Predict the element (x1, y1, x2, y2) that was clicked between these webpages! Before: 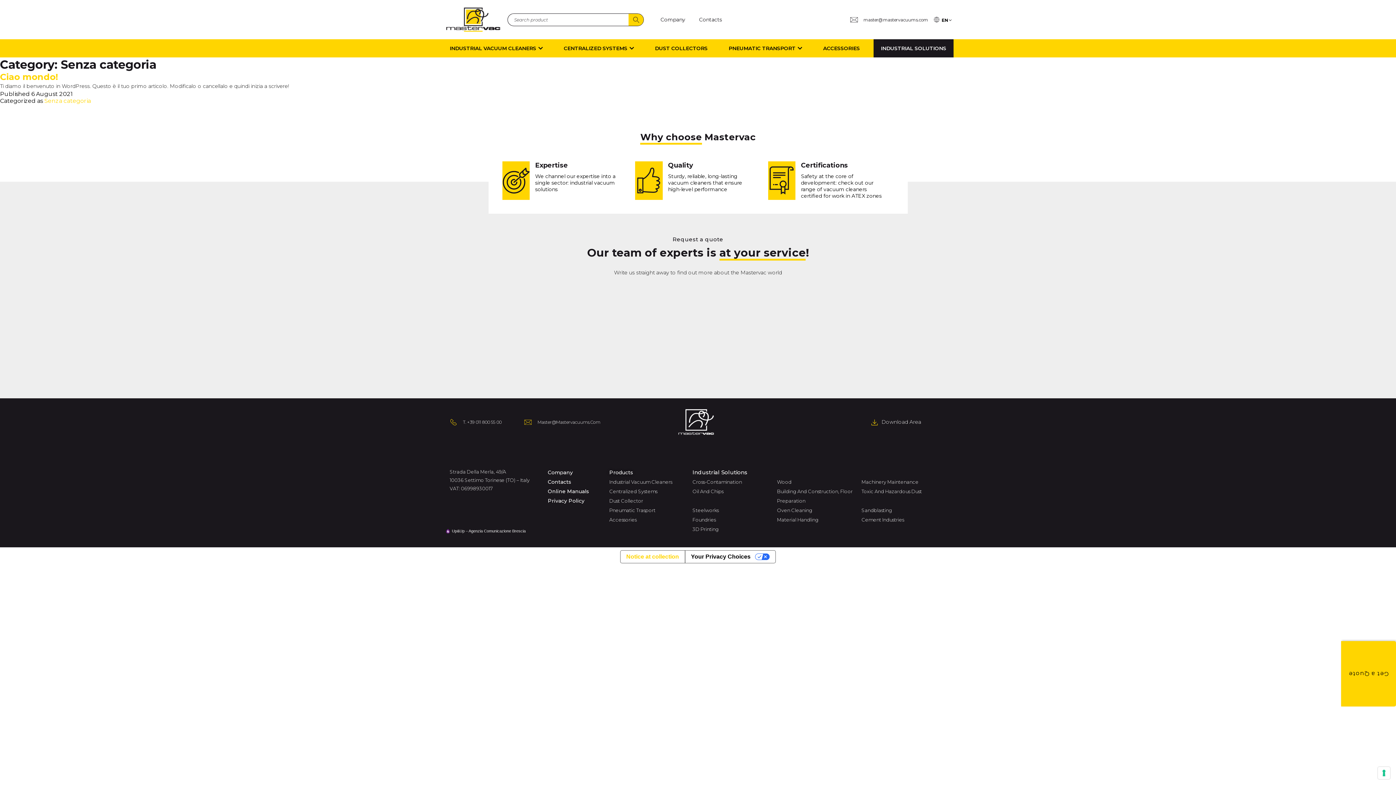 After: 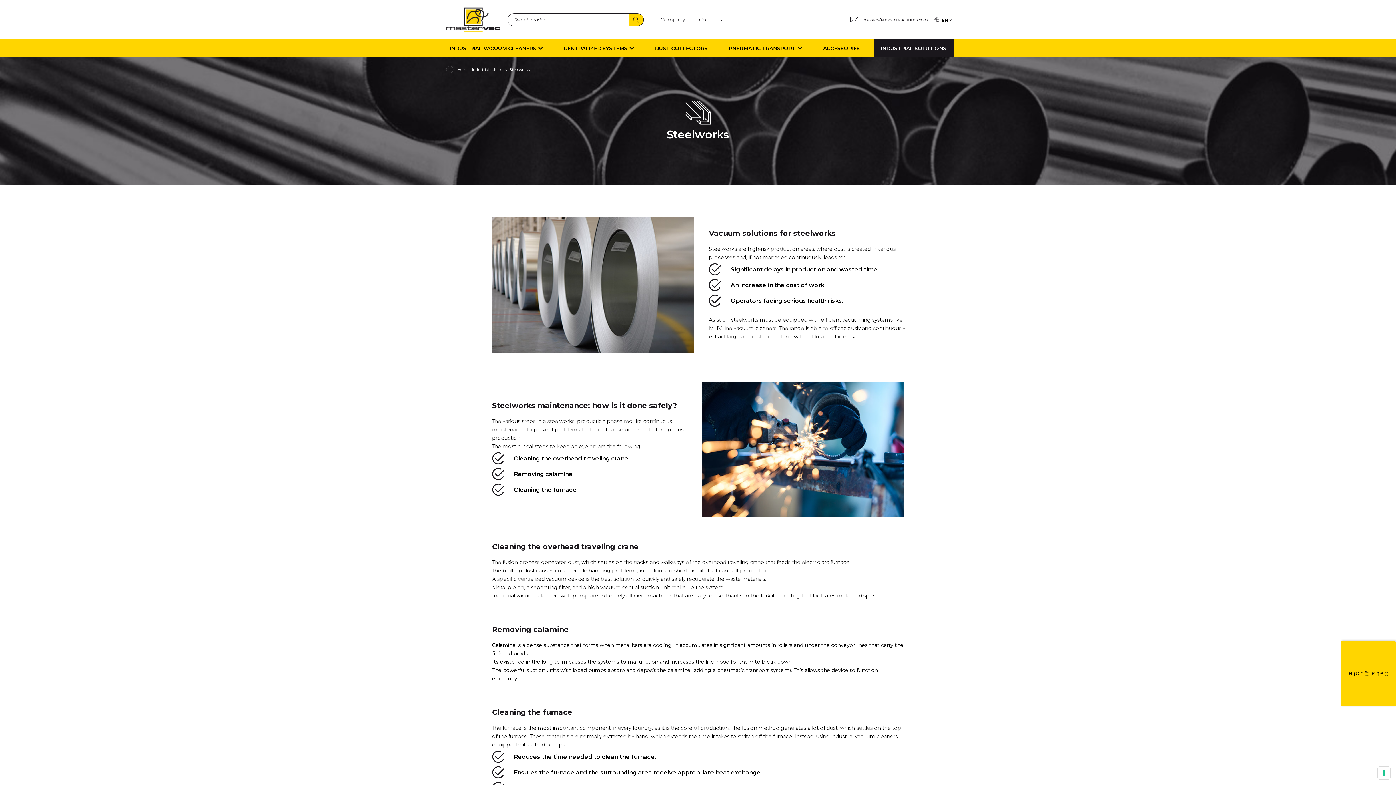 Action: bbox: (692, 507, 718, 513) label: Steelworks